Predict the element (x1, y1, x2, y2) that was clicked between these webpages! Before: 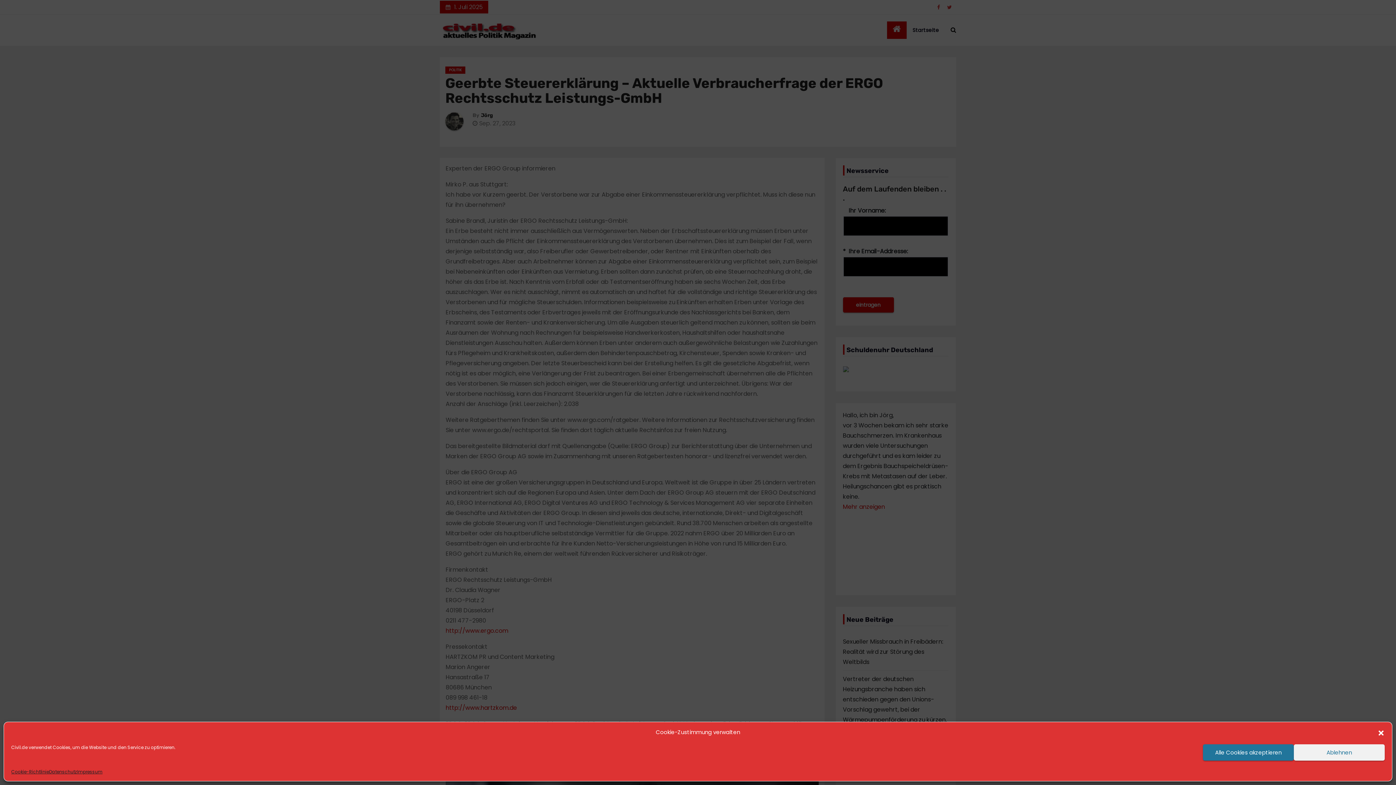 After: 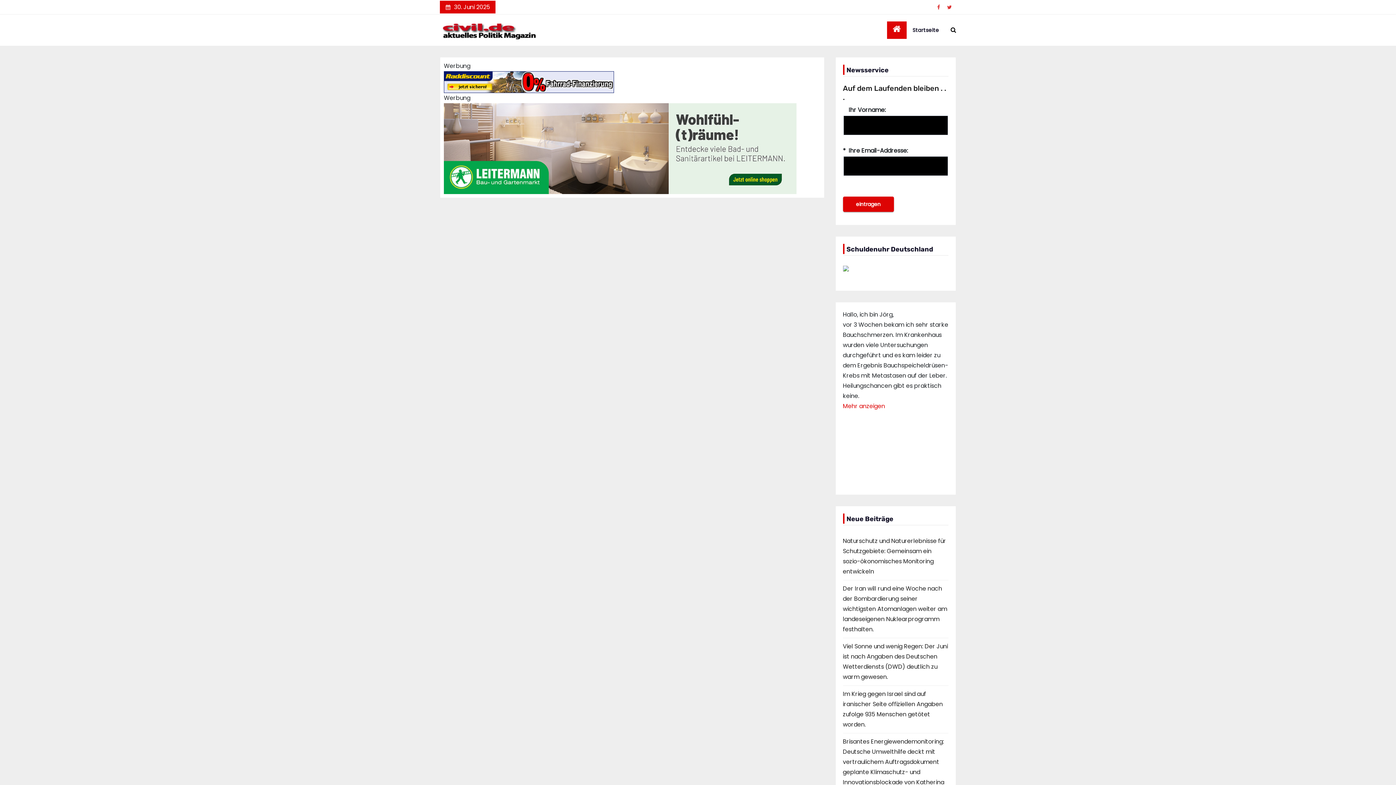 Action: label: Cookie-Richtlinie bbox: (11, 768, 49, 776)